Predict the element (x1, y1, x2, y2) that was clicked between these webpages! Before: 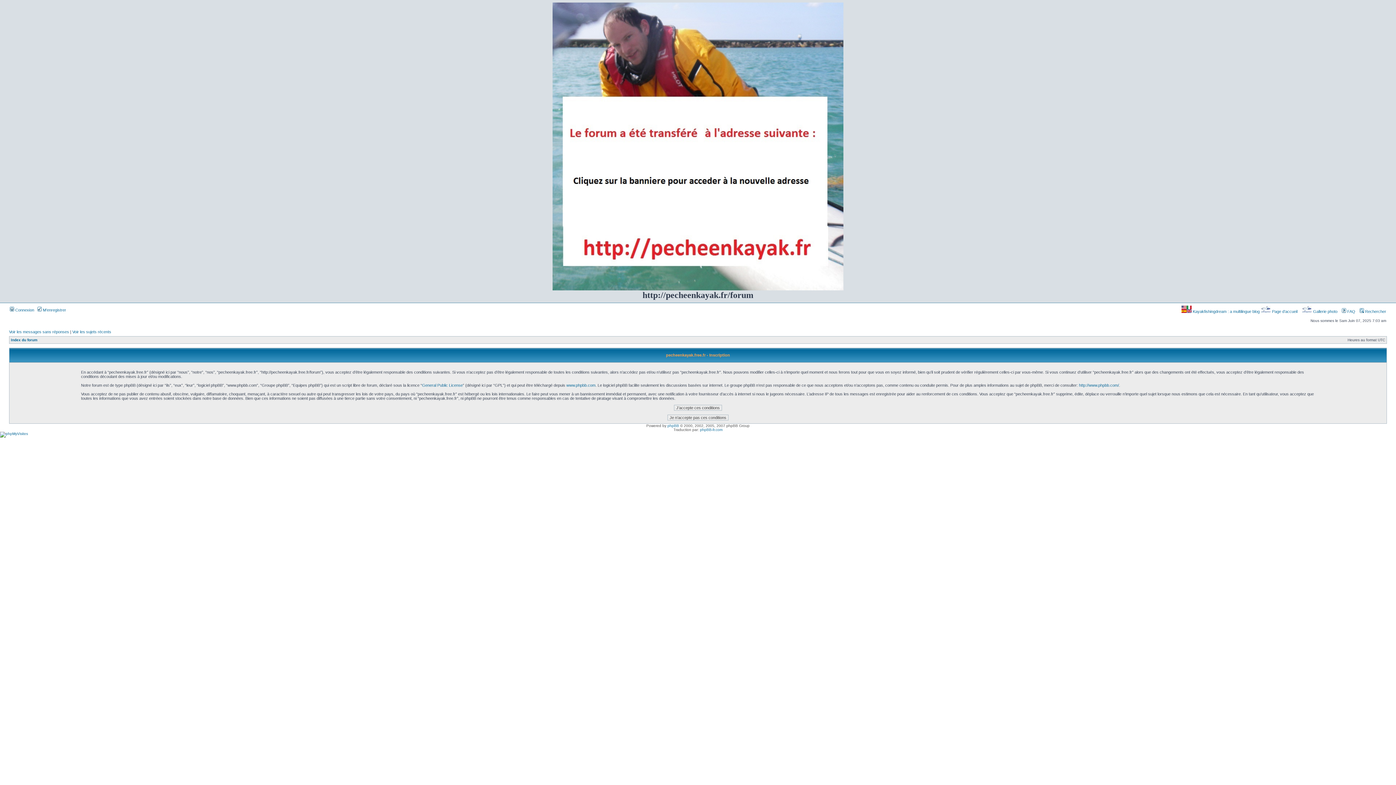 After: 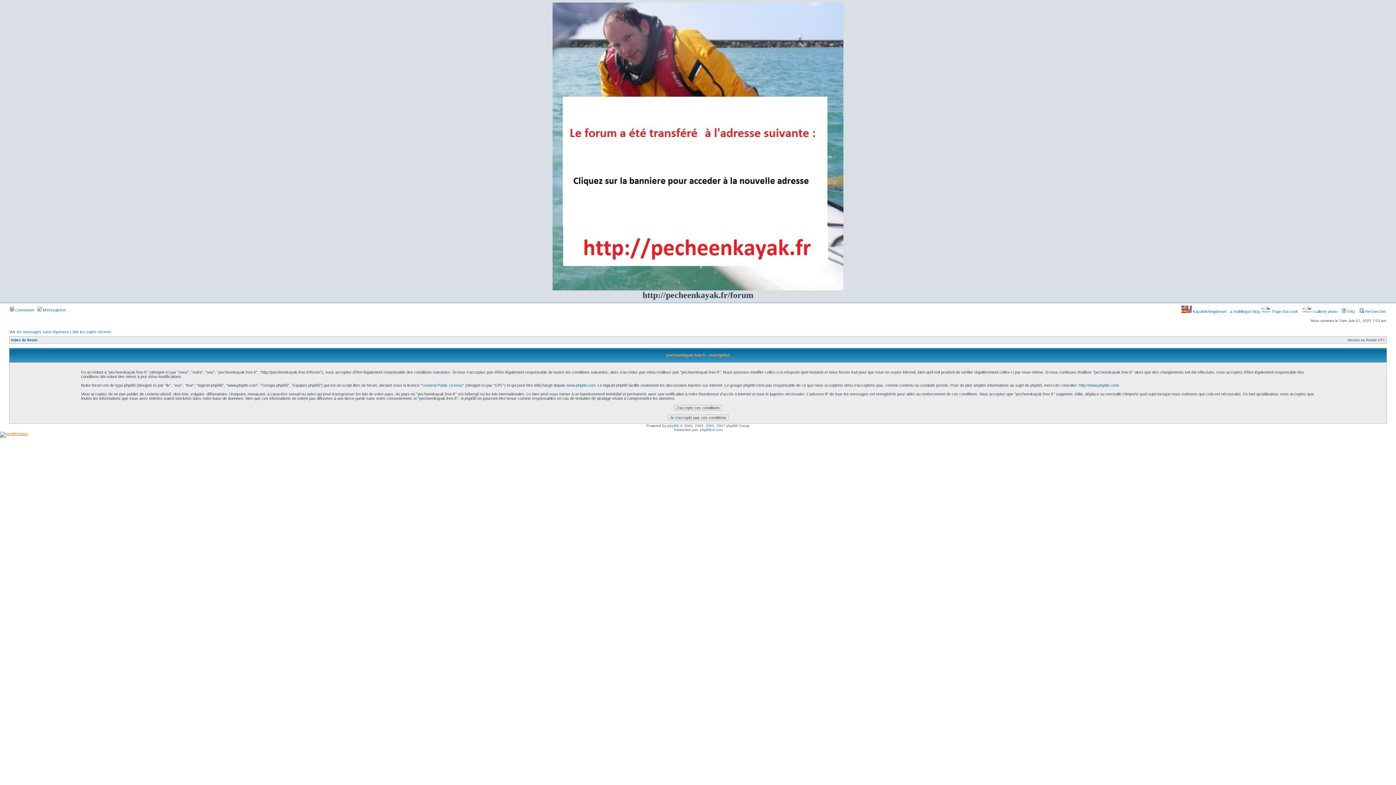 Action: bbox: (0, 432, 28, 436)